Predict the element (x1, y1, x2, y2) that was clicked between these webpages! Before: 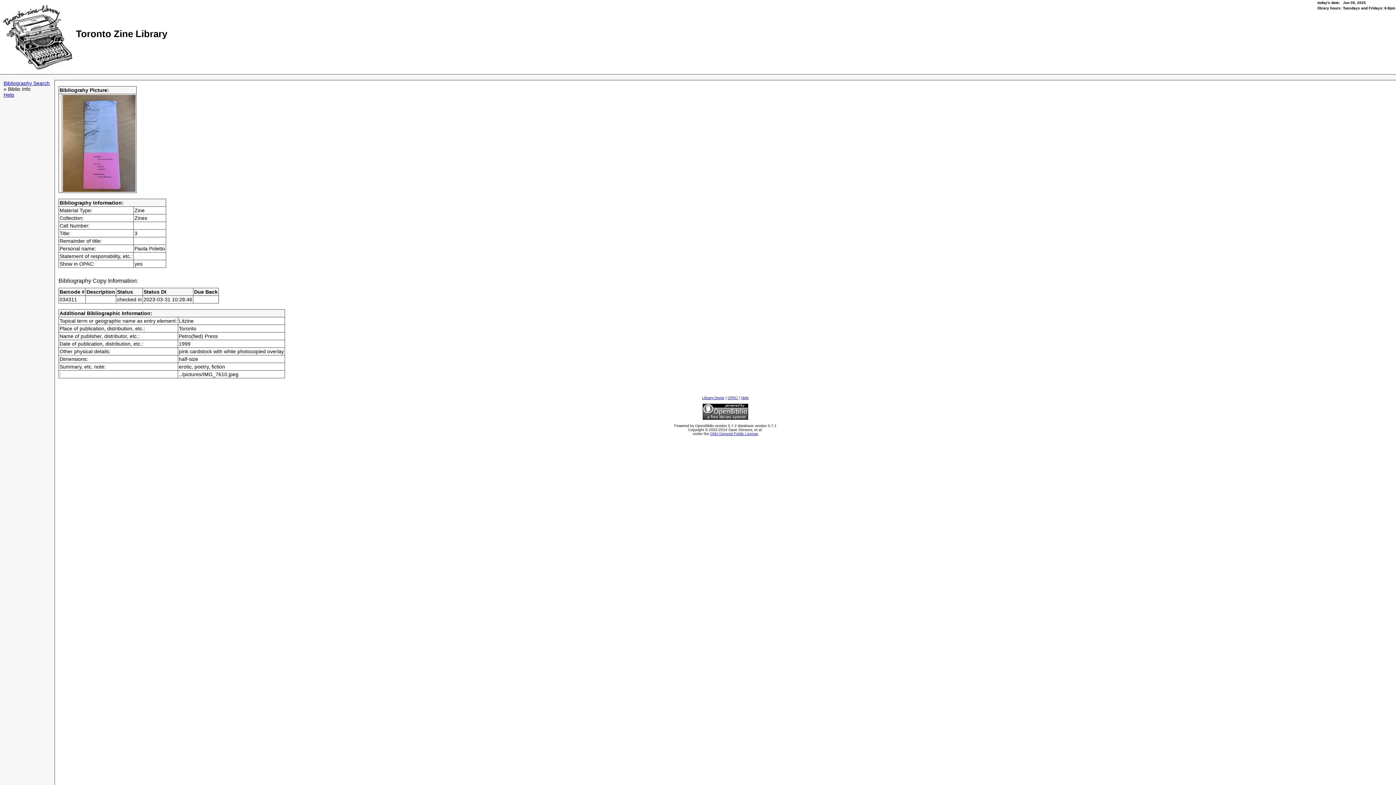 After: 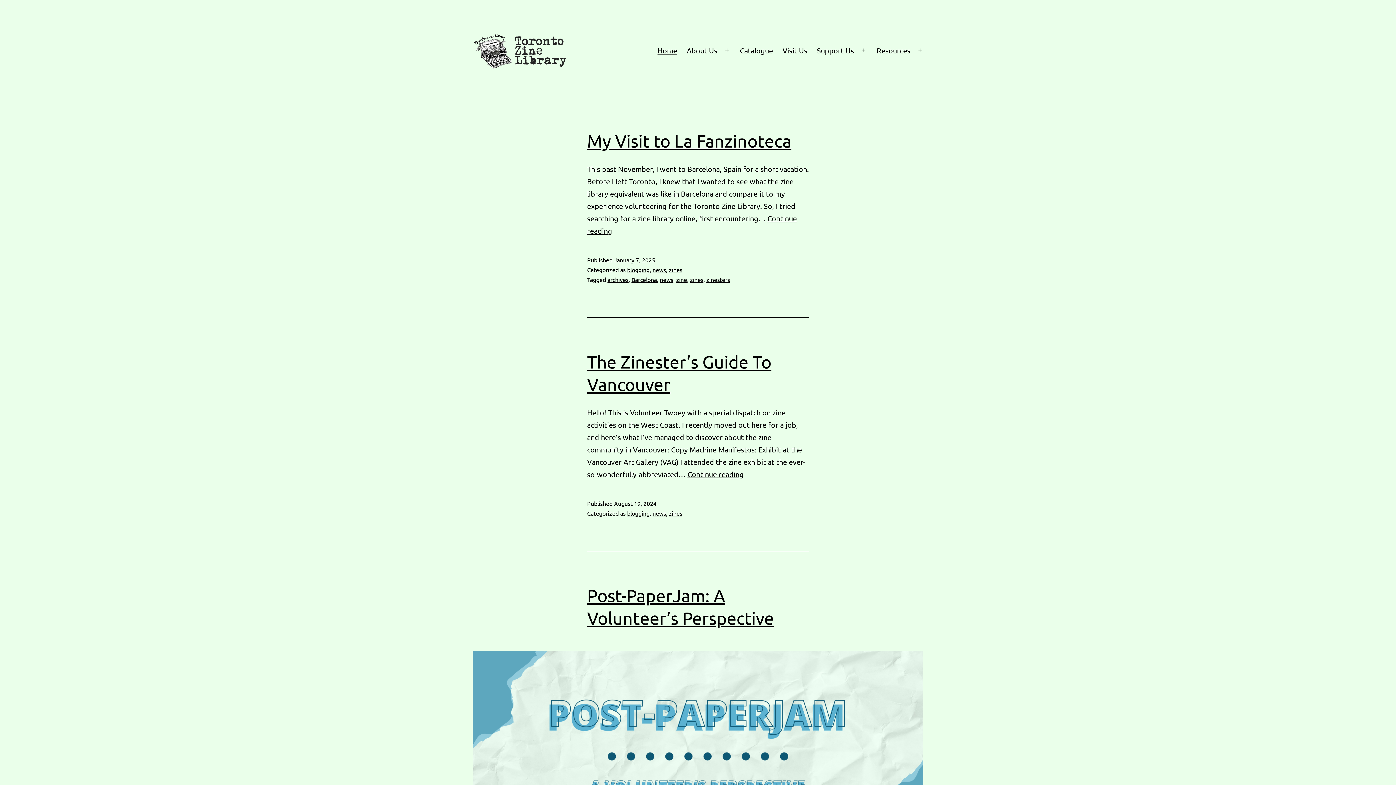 Action: bbox: (702, 396, 724, 400) label: Library Home